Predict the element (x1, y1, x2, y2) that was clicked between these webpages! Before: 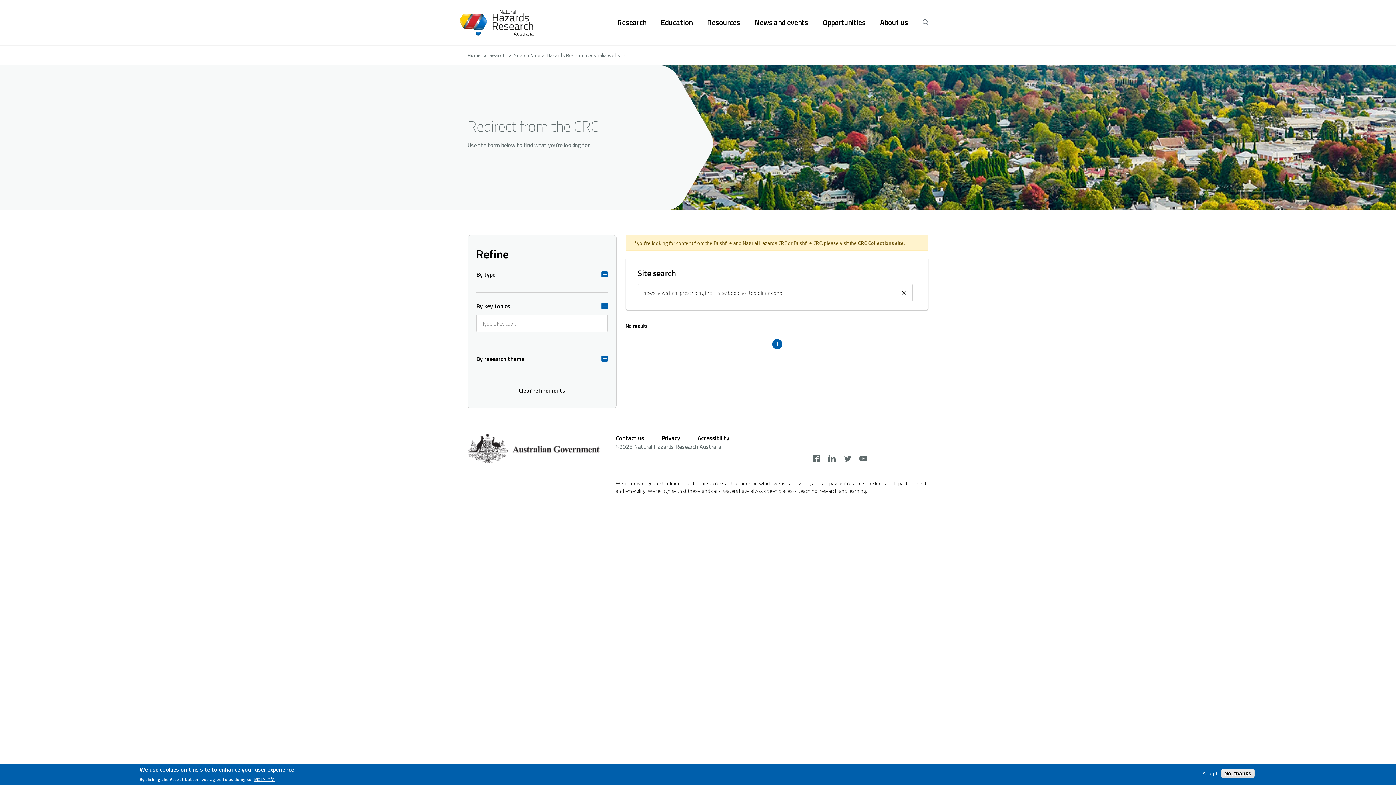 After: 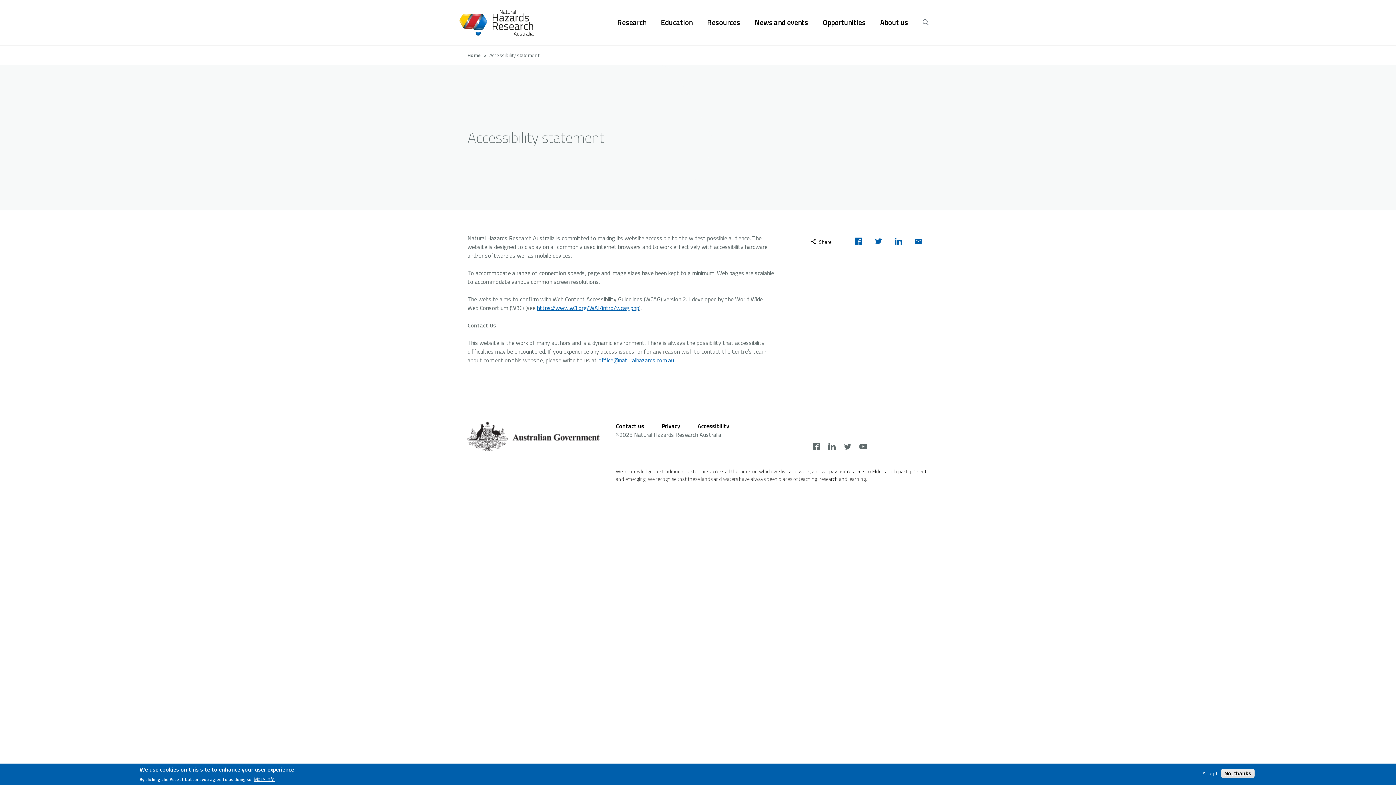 Action: label: Accessibility bbox: (697, 433, 729, 442)